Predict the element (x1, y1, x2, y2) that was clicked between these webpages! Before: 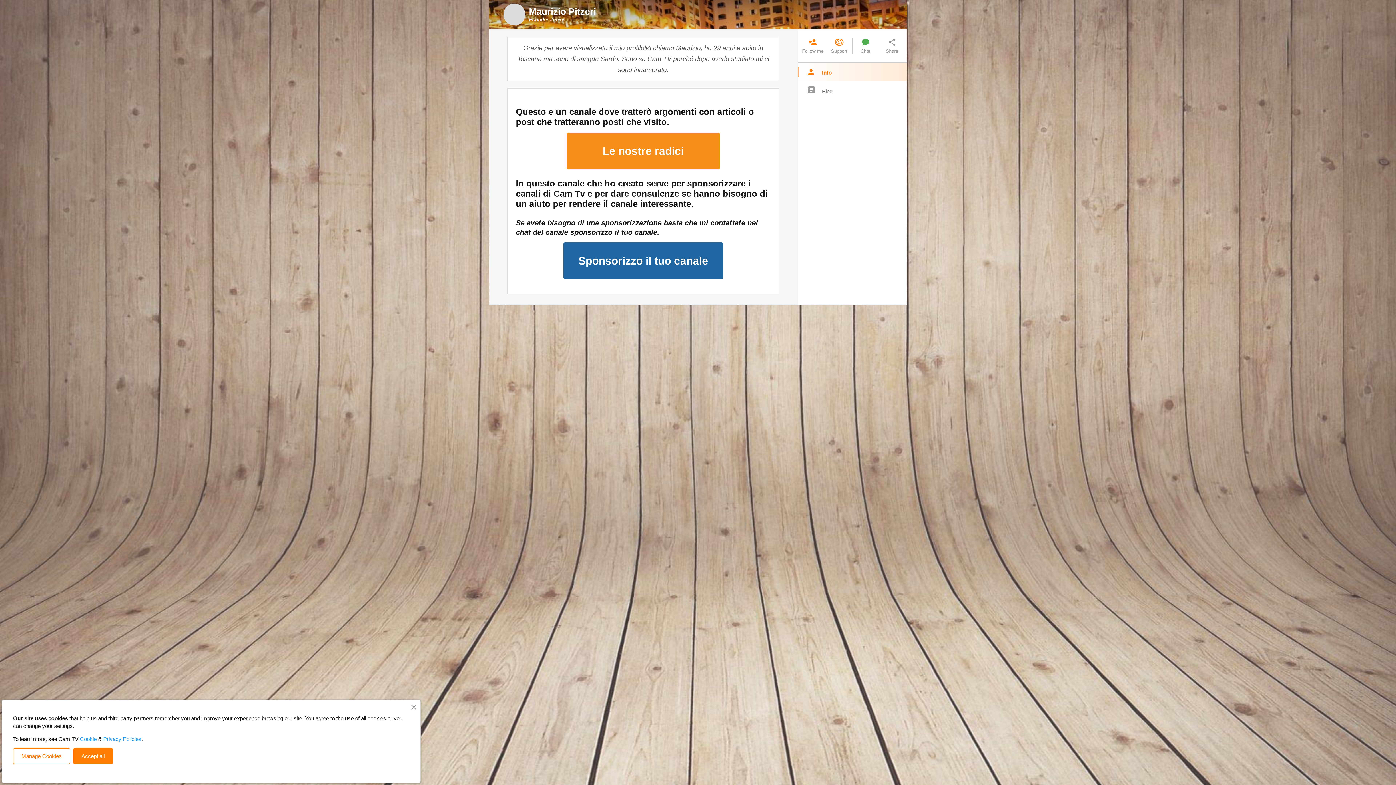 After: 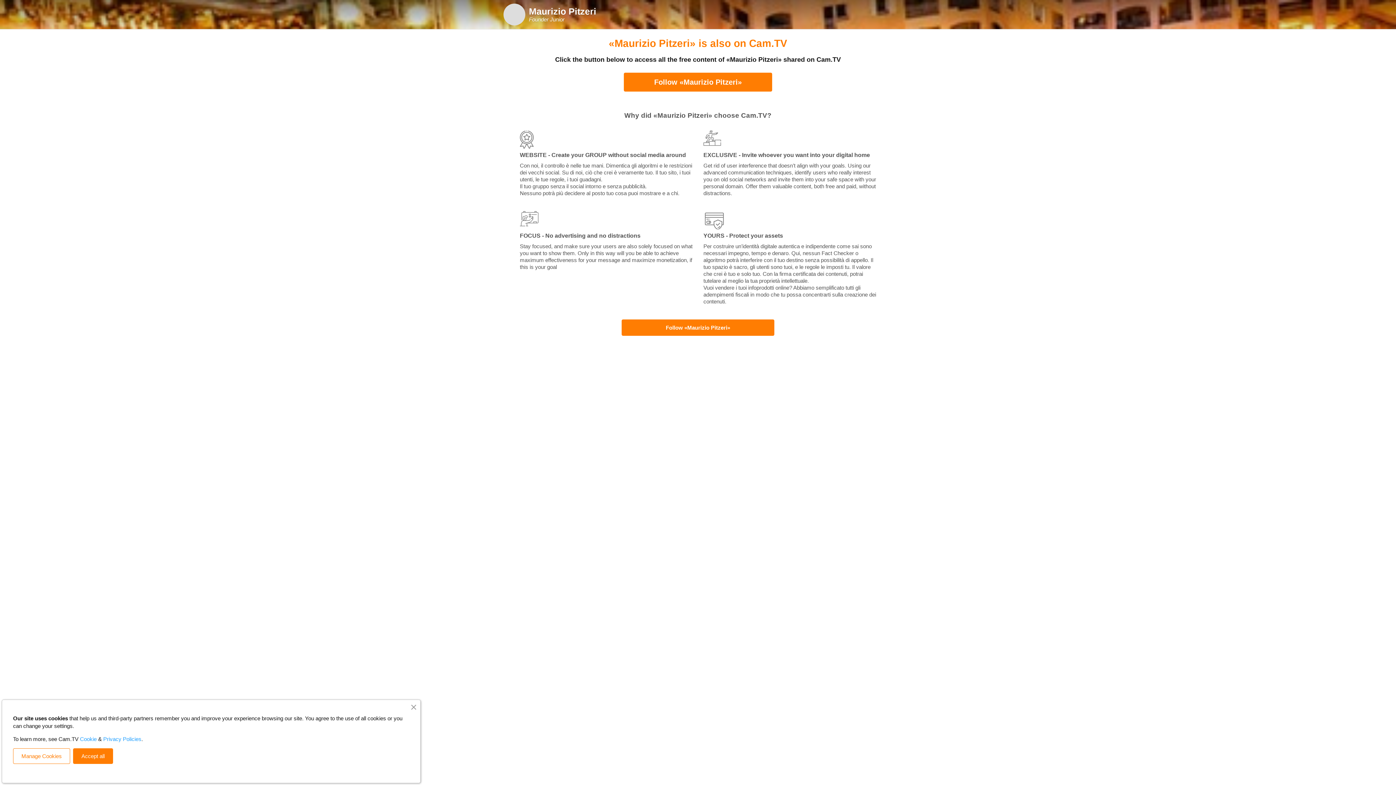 Action: label: Follow me bbox: (800, 37, 826, 53)